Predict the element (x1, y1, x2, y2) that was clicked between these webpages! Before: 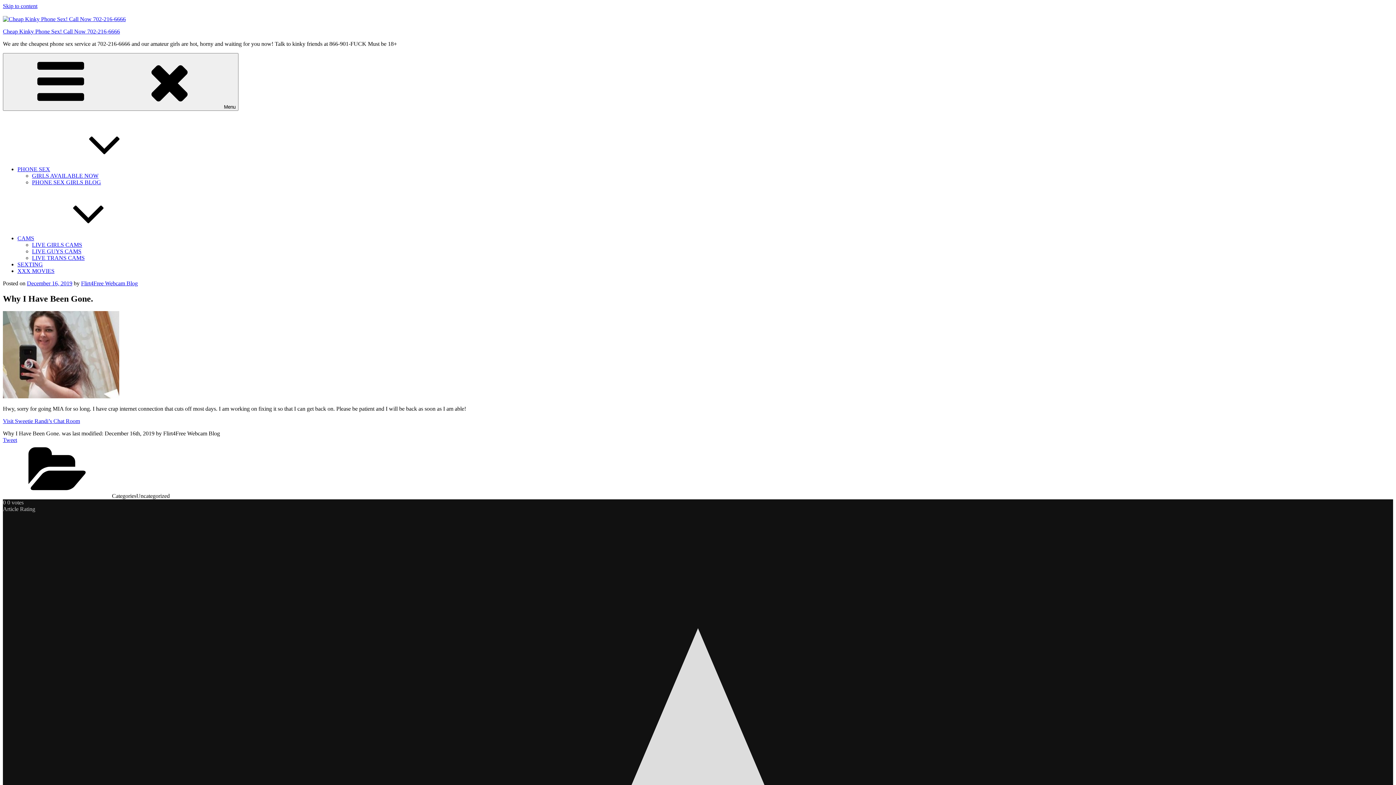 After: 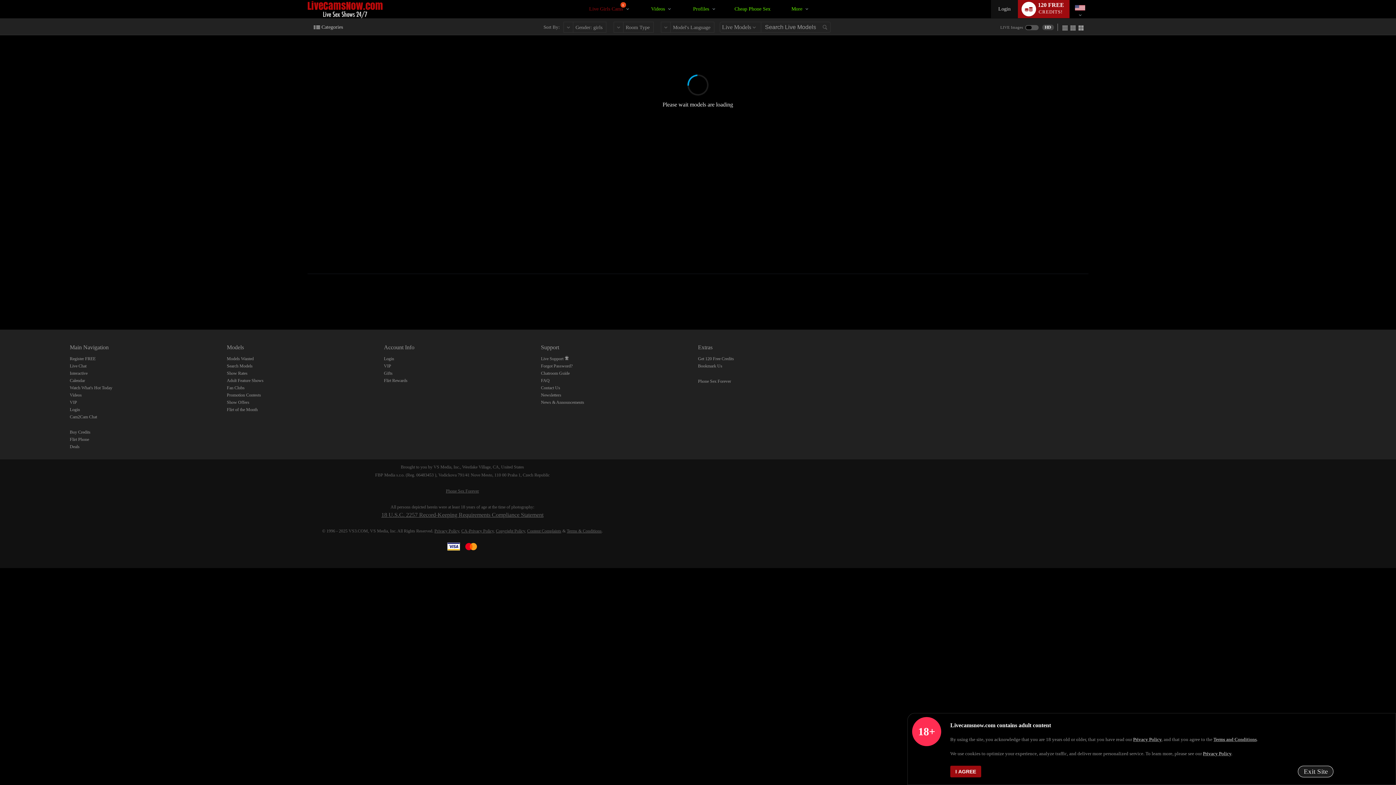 Action: bbox: (17, 235, 143, 241) label: CAMS